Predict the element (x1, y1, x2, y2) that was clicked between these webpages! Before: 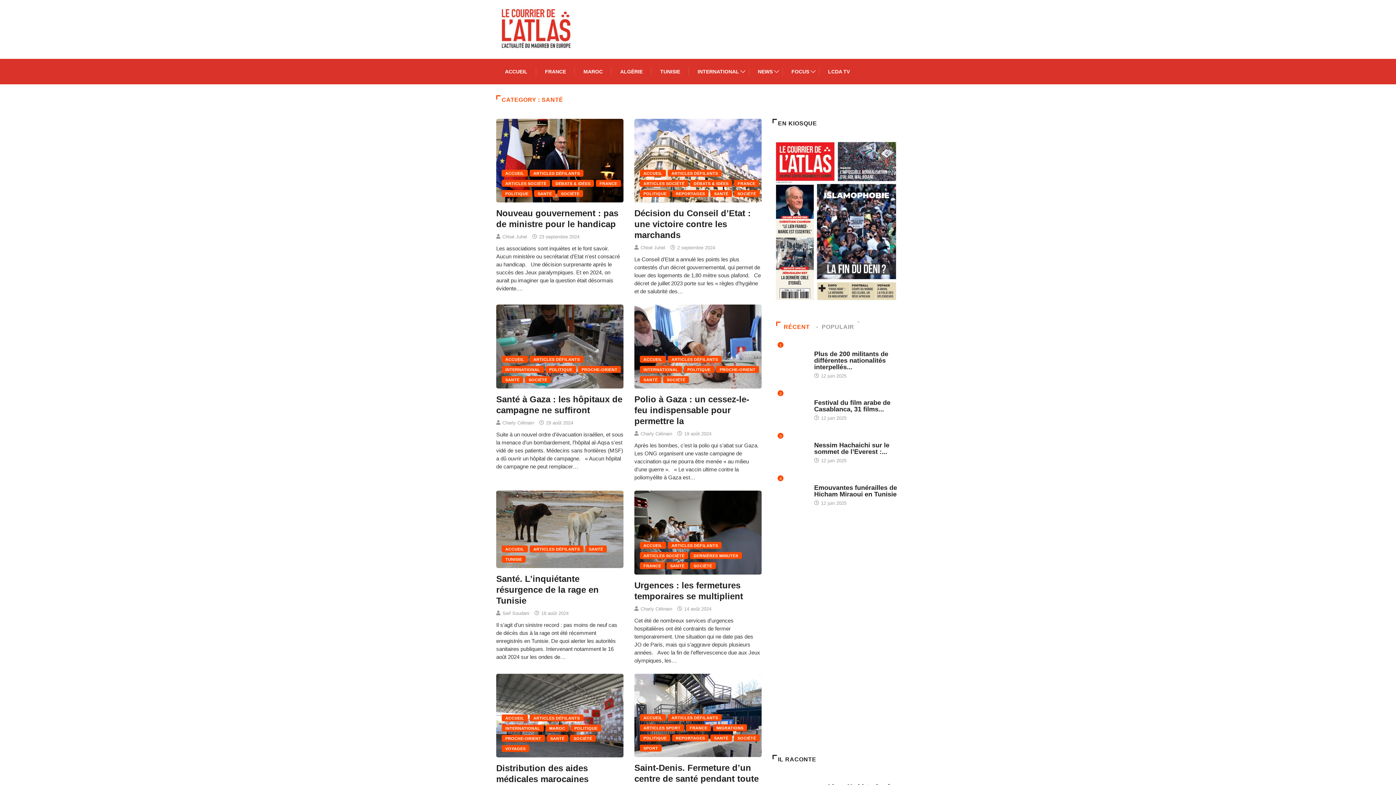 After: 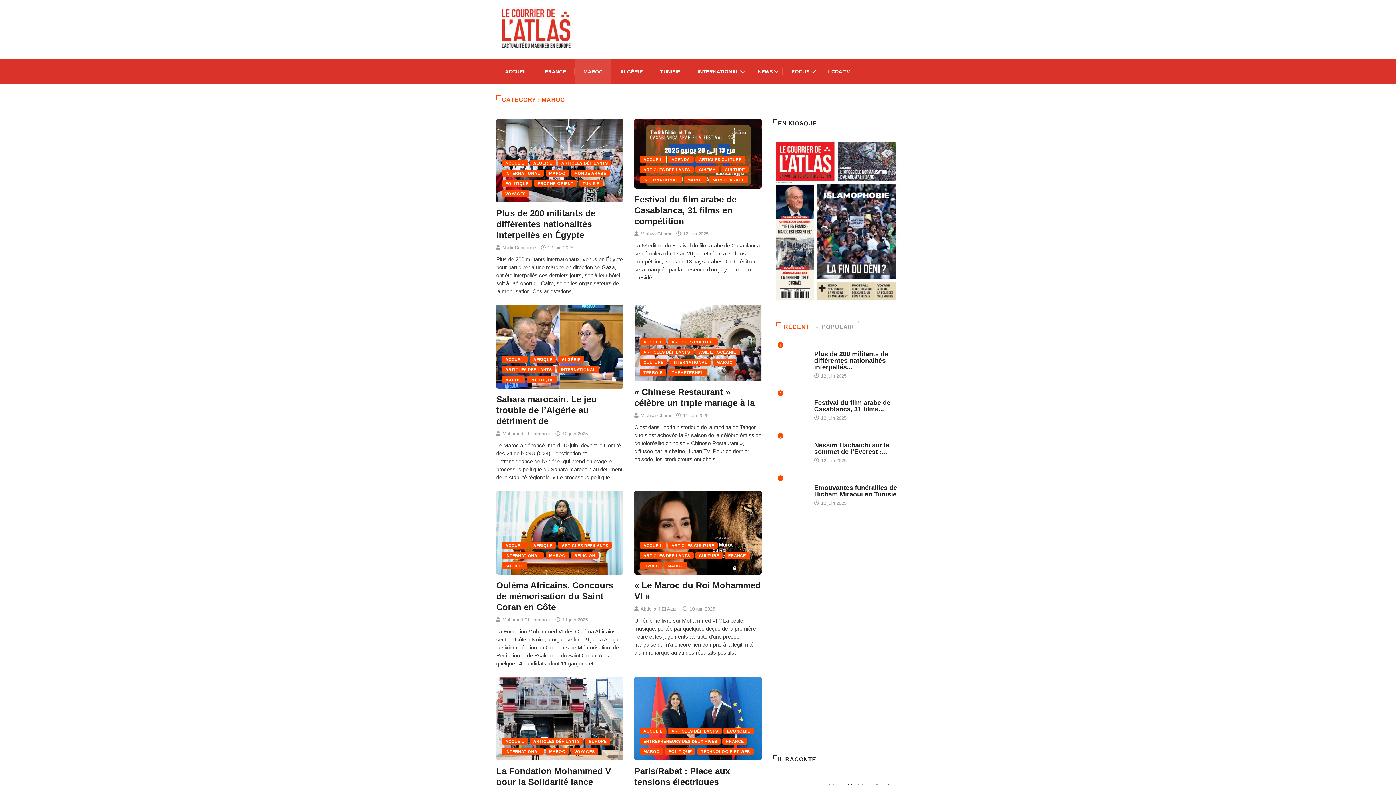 Action: label: MAROC bbox: (545, 725, 569, 732)